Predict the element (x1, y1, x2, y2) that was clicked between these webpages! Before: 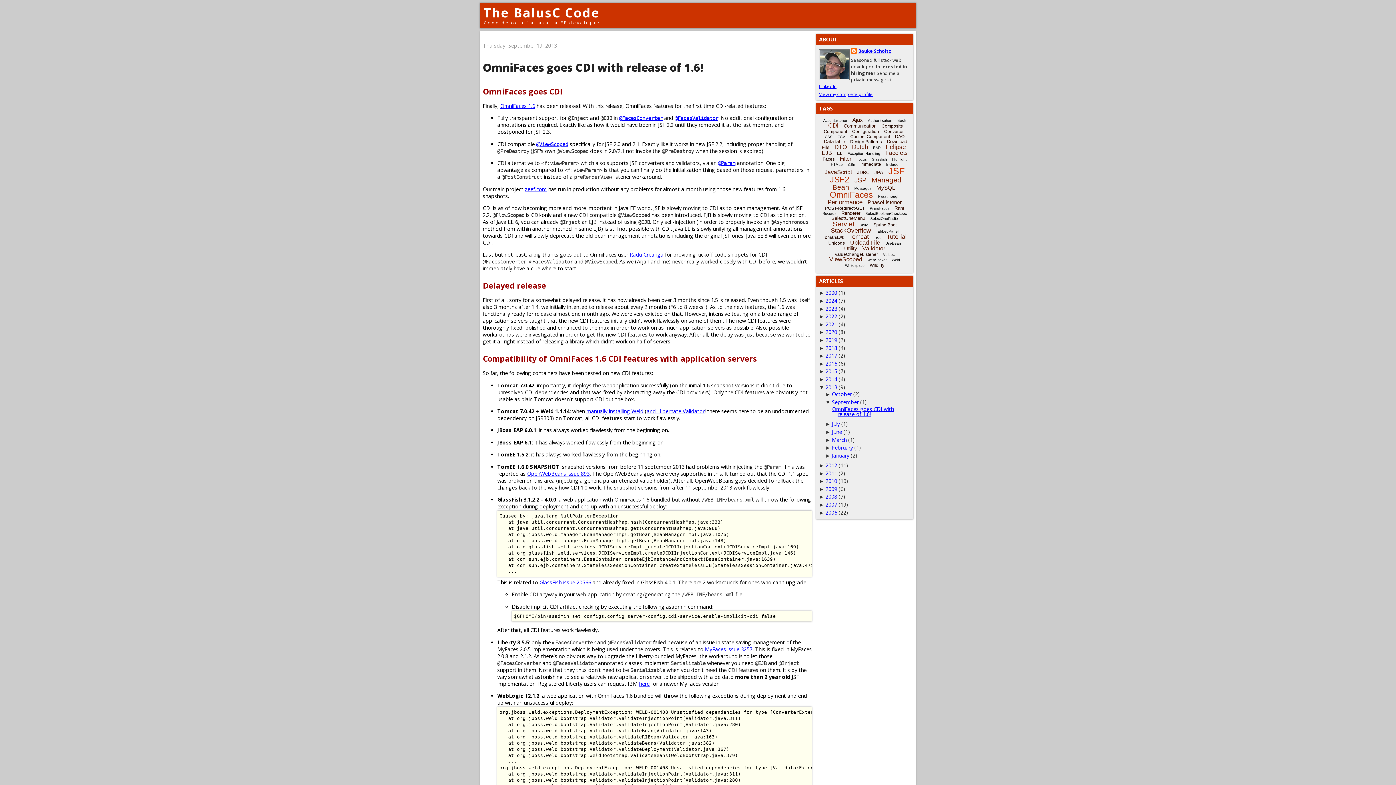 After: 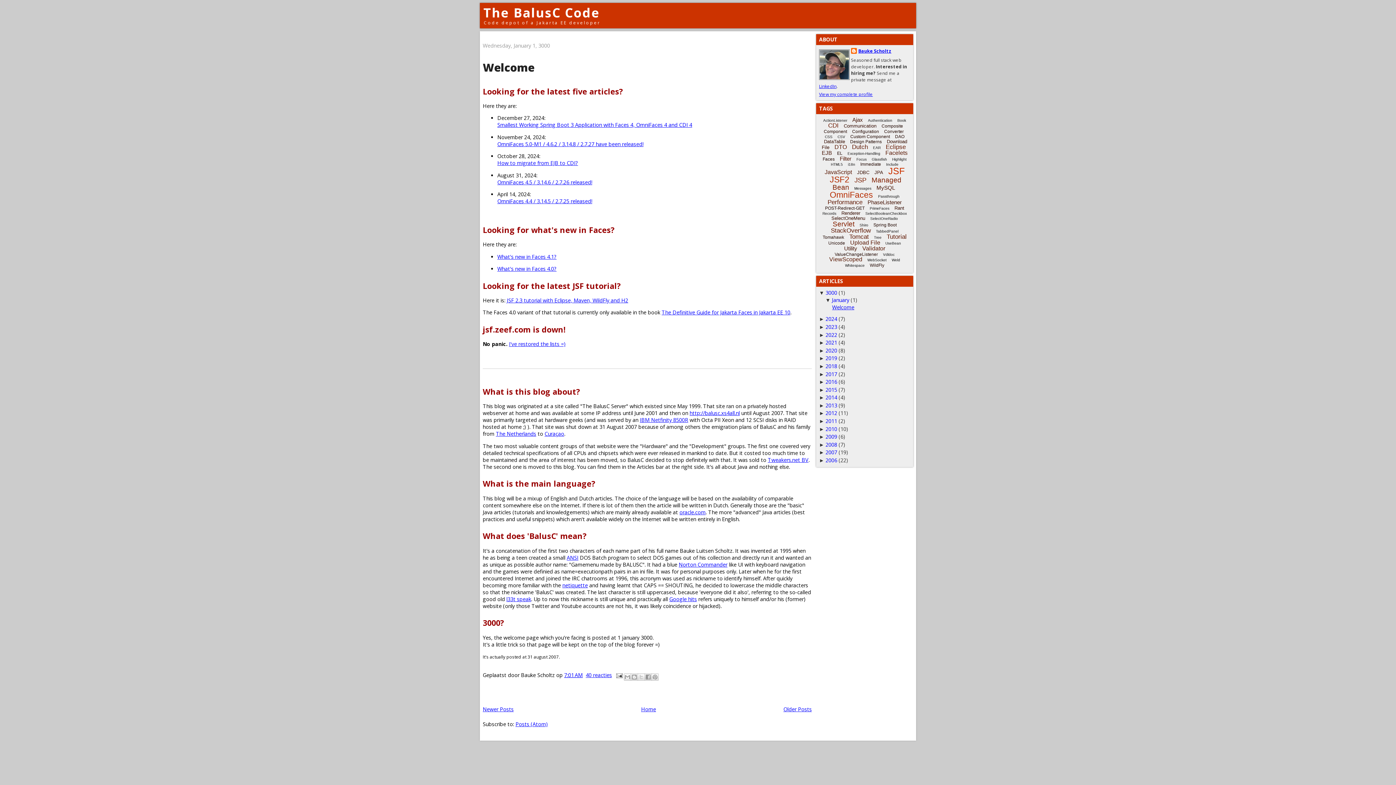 Action: bbox: (825, 289, 837, 296) label: 3000